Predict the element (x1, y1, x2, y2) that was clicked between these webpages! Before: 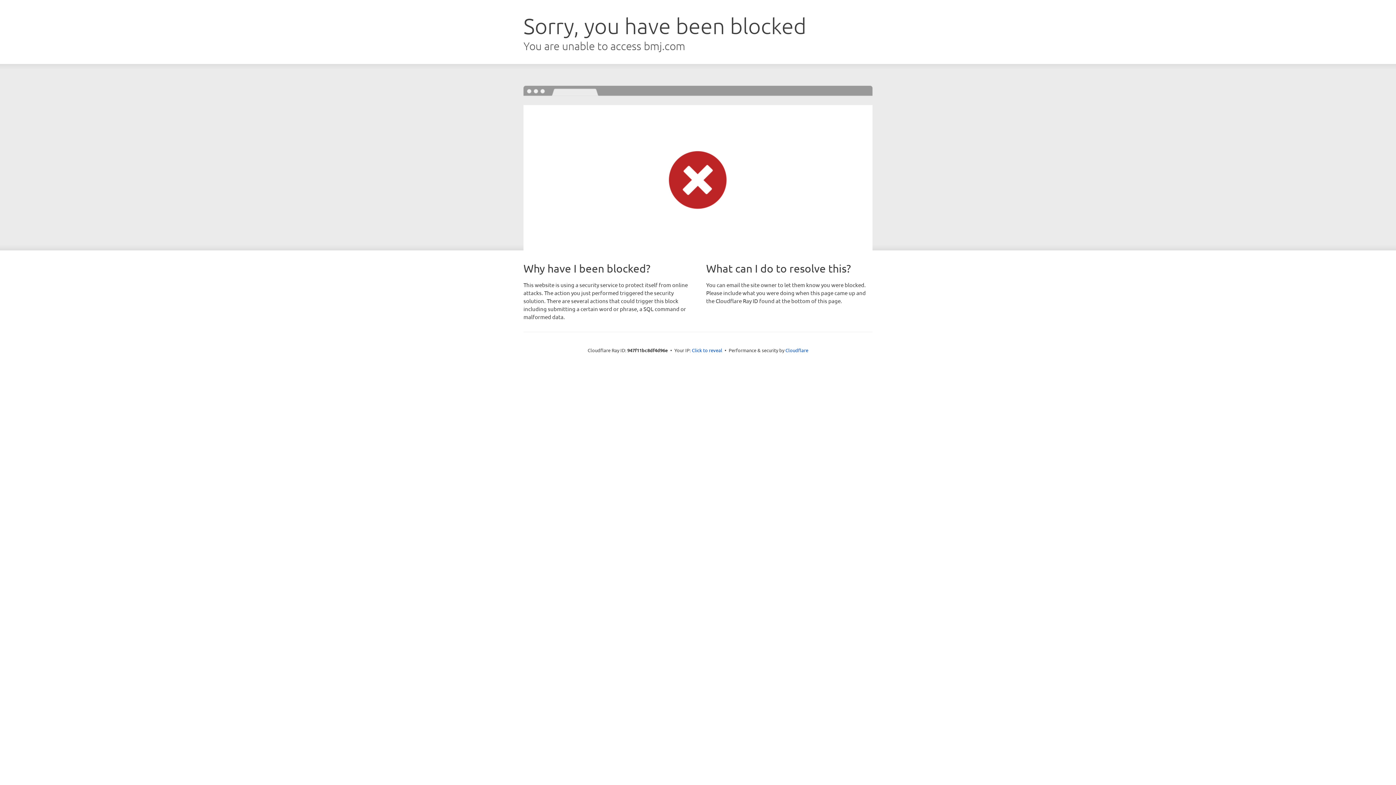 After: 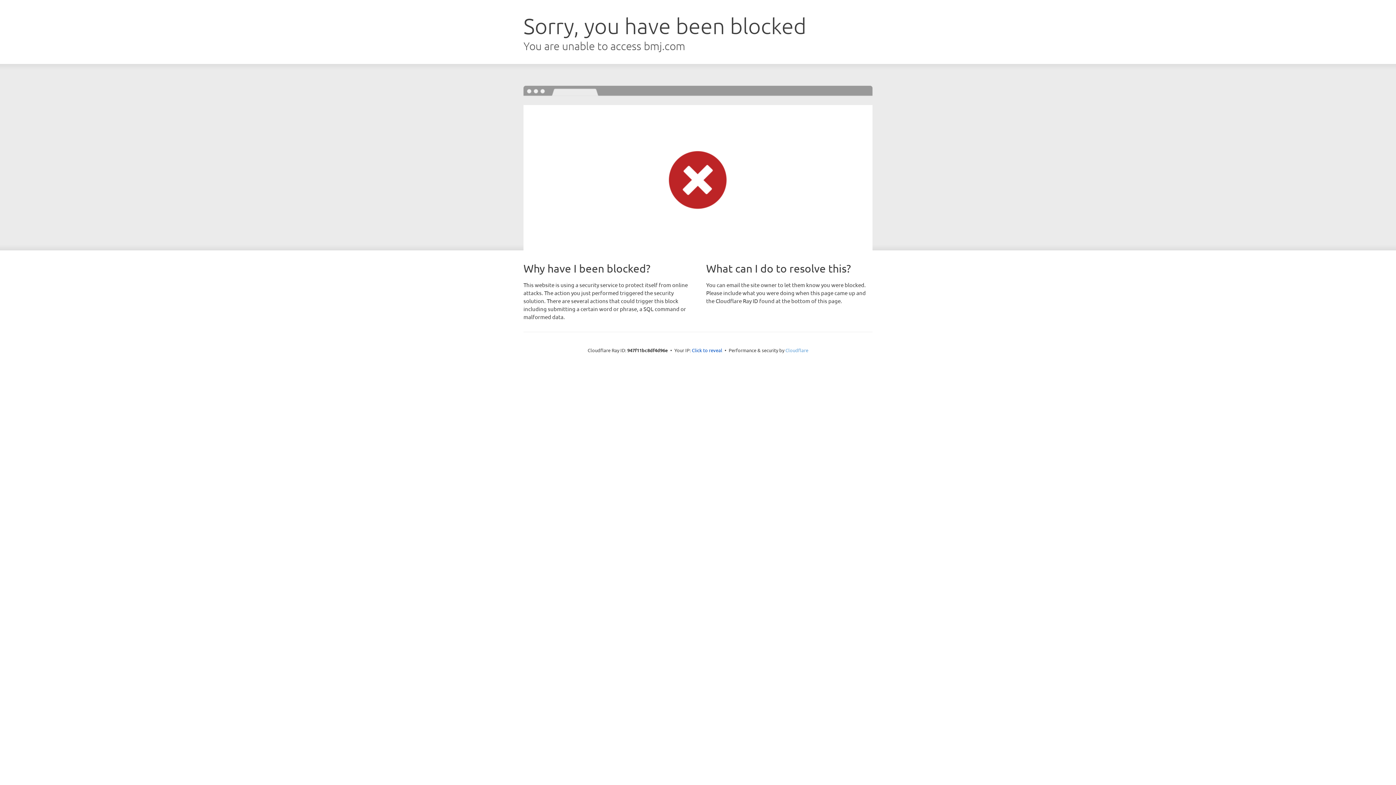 Action: label: Cloudflare bbox: (785, 347, 808, 353)